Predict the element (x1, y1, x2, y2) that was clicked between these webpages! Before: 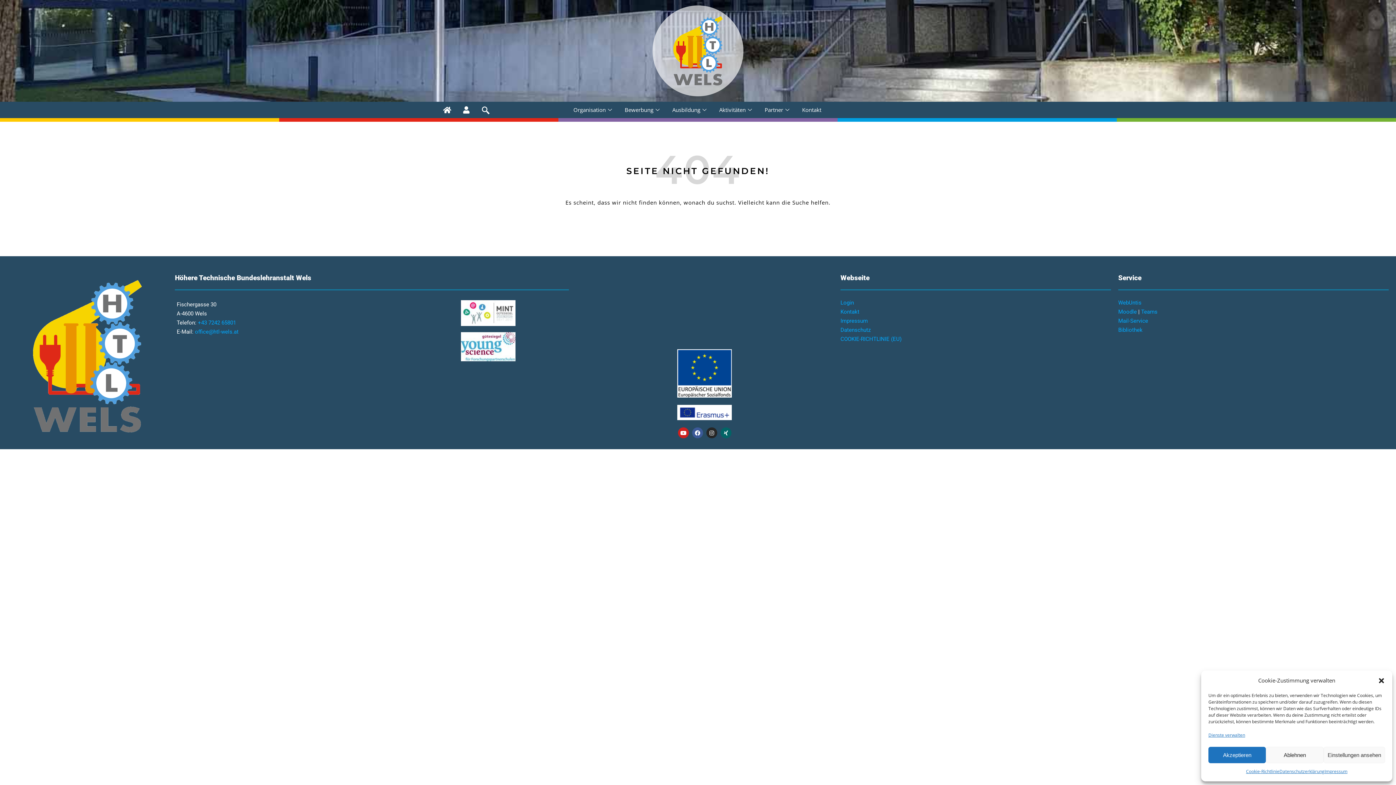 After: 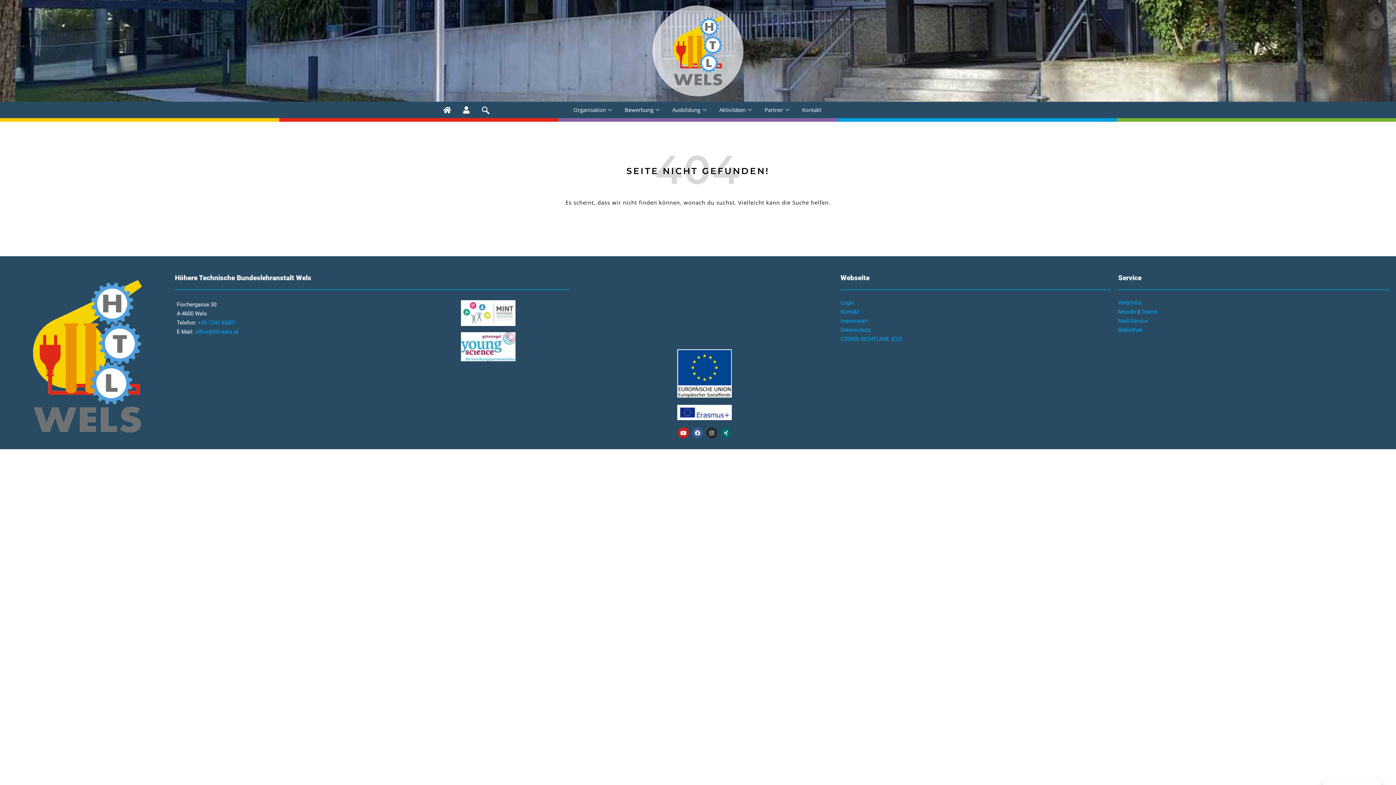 Action: label: Dialog schließen bbox: (1378, 677, 1385, 684)